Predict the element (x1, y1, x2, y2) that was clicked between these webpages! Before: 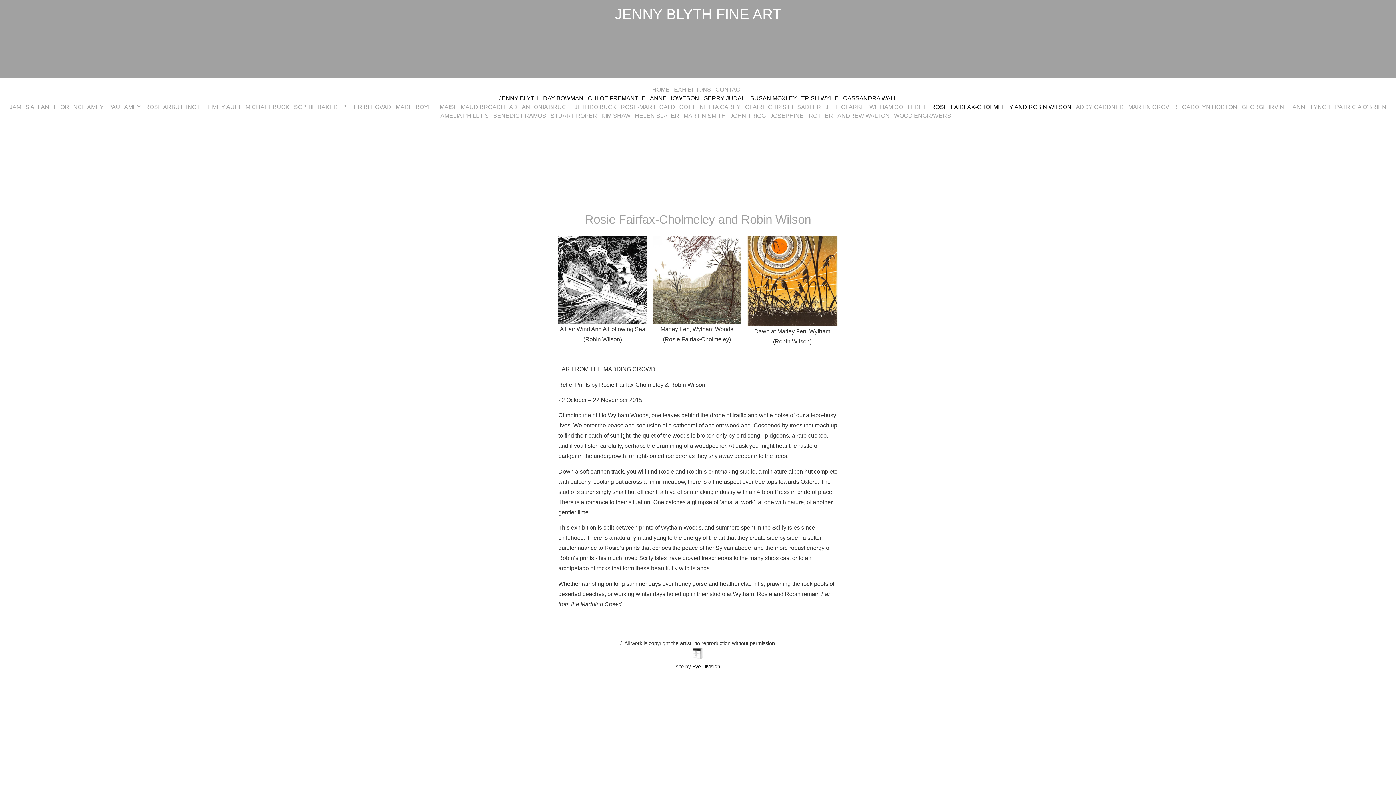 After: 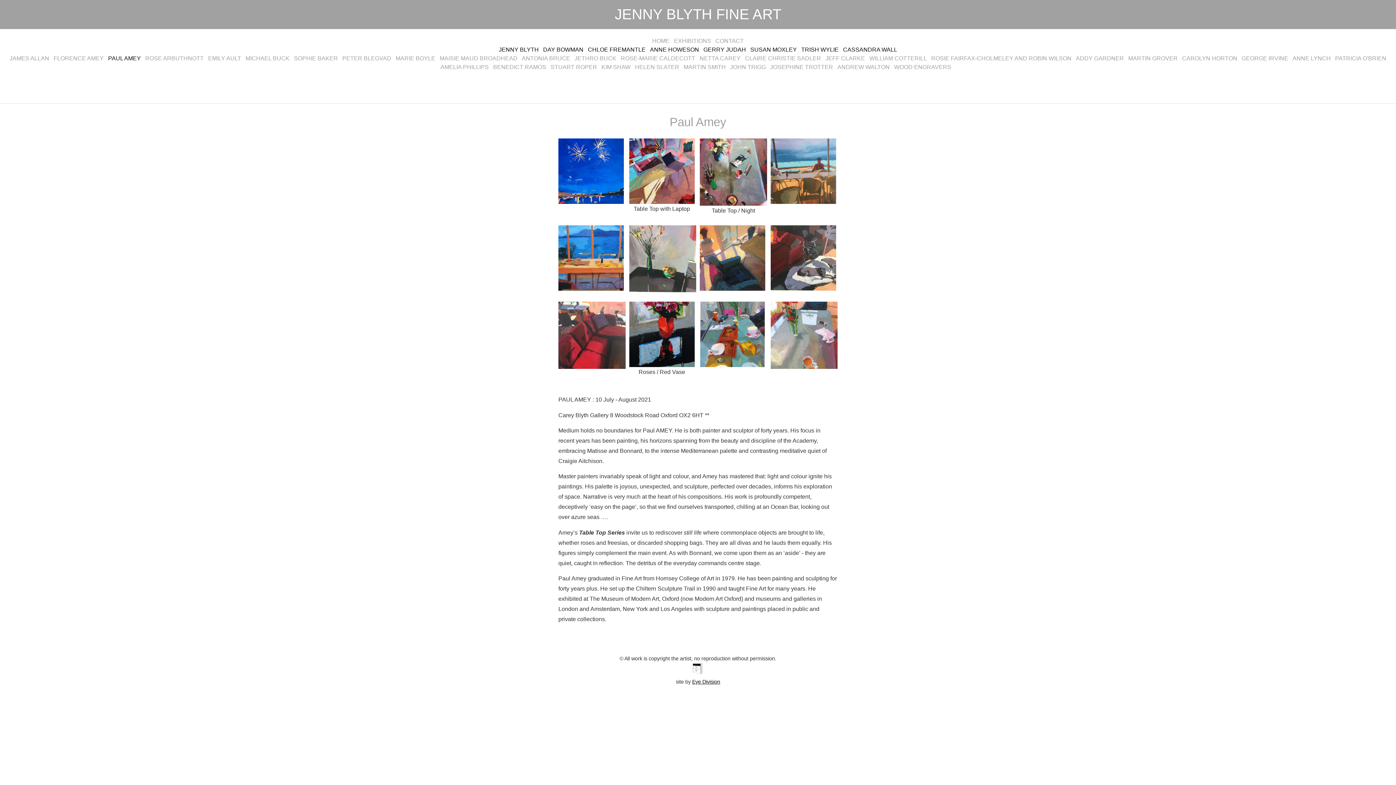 Action: bbox: (106, 102, 142, 111) label: PAUL AMEY